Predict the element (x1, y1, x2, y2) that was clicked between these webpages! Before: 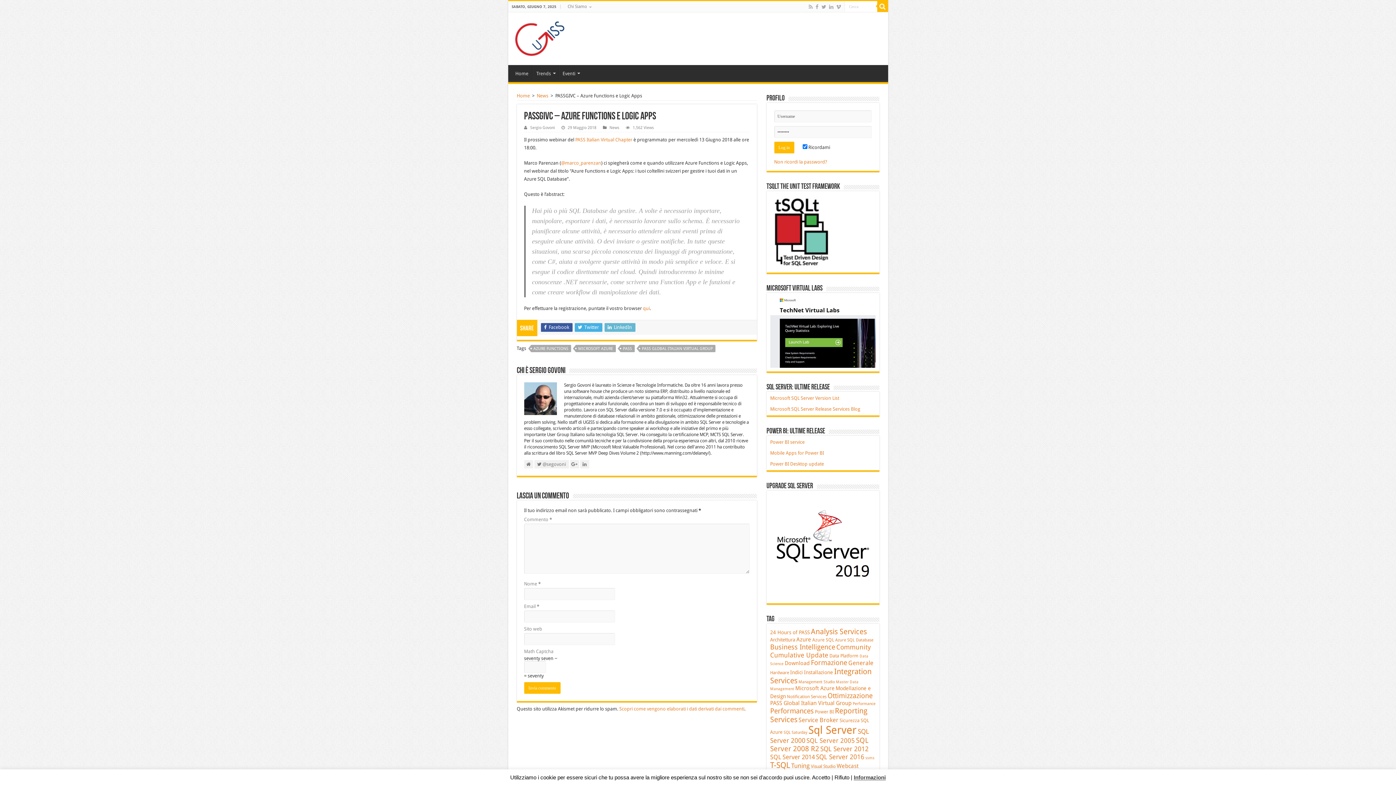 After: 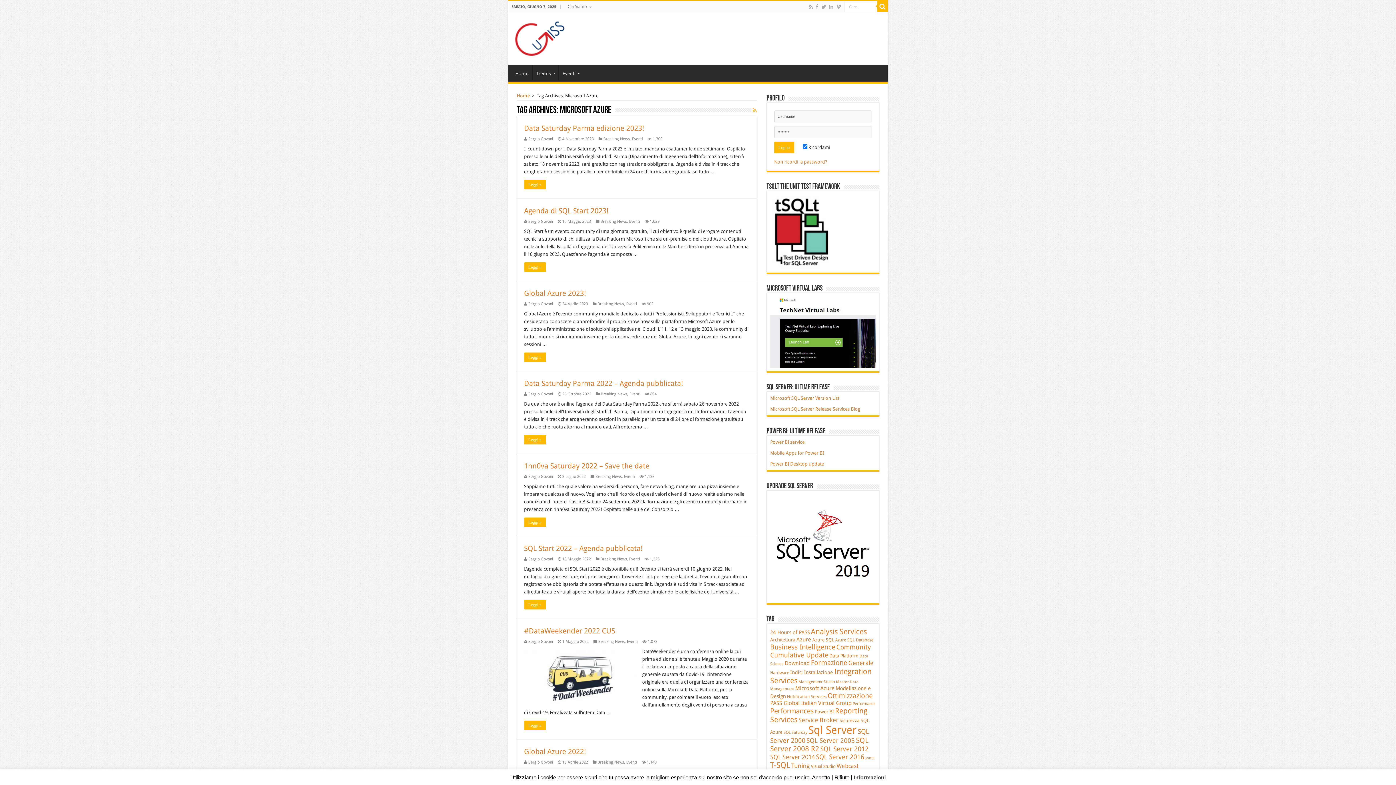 Action: label: Microsoft Azure (36 elementi) bbox: (795, 685, 834, 692)